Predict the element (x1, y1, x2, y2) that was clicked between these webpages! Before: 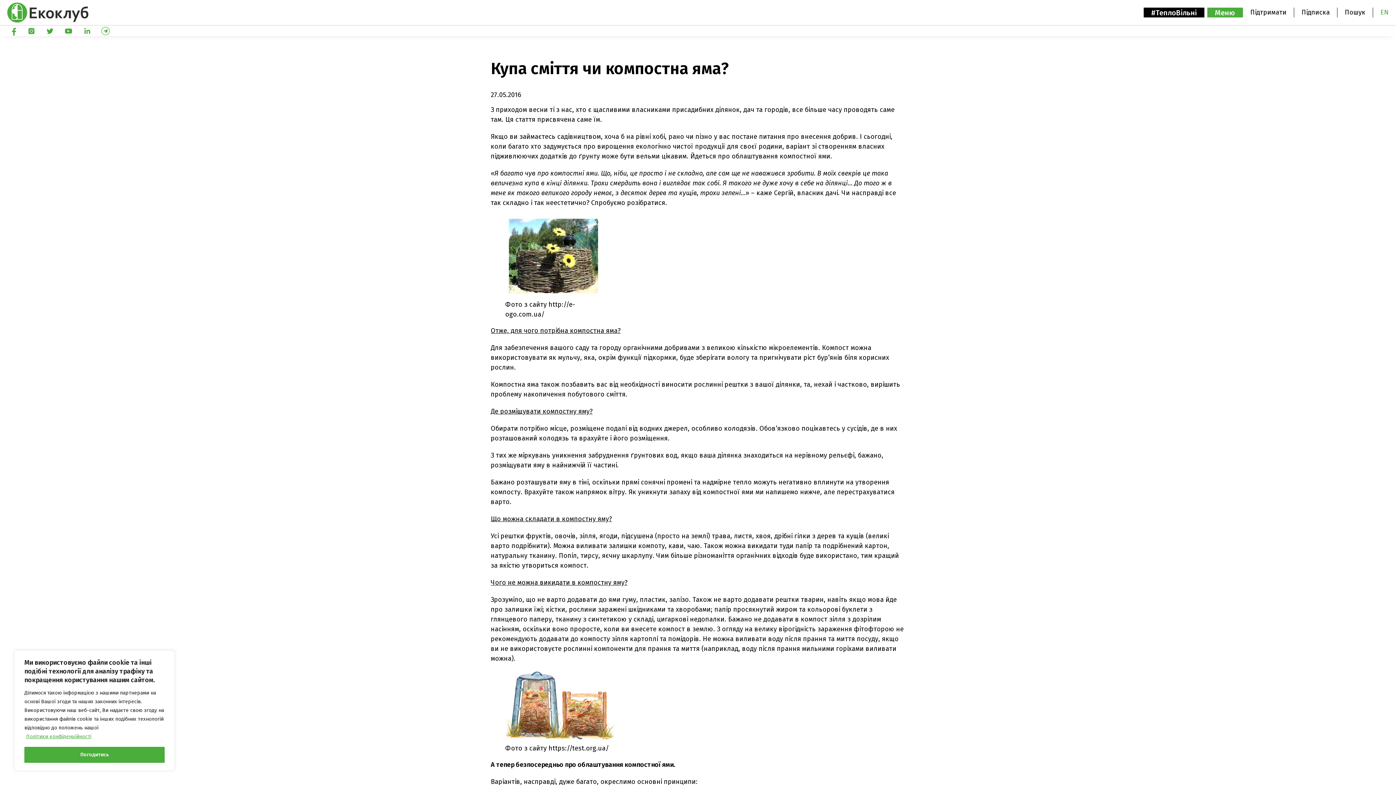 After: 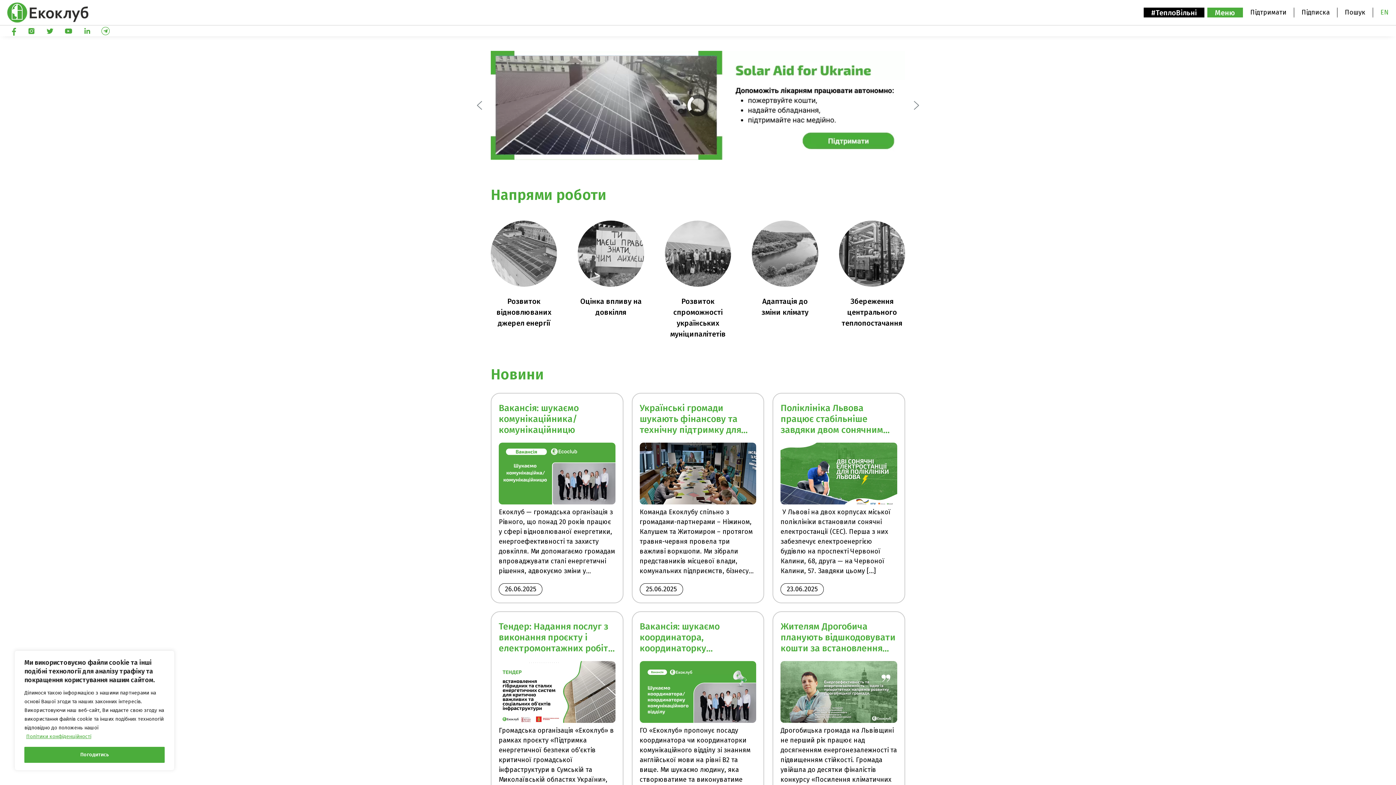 Action: bbox: (7, 16, 88, 24)